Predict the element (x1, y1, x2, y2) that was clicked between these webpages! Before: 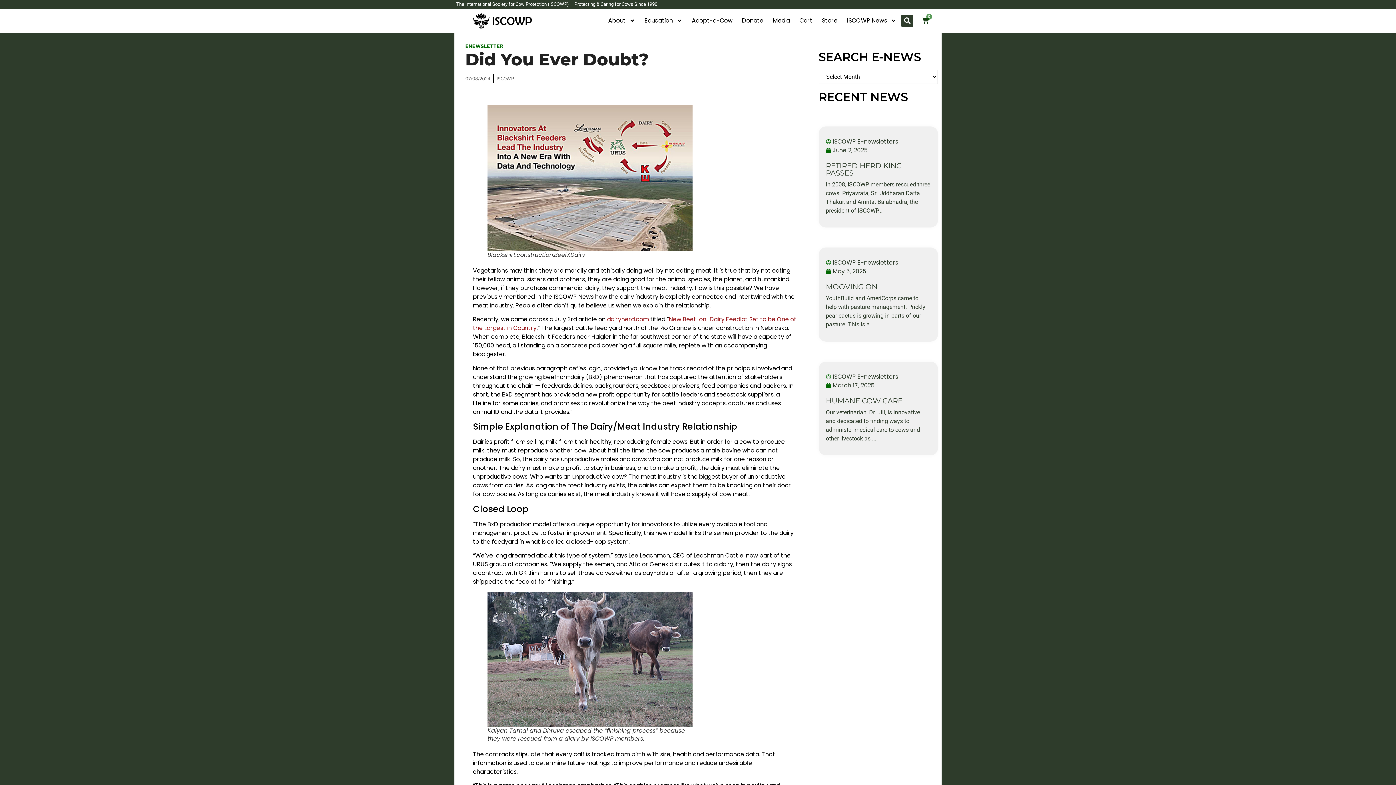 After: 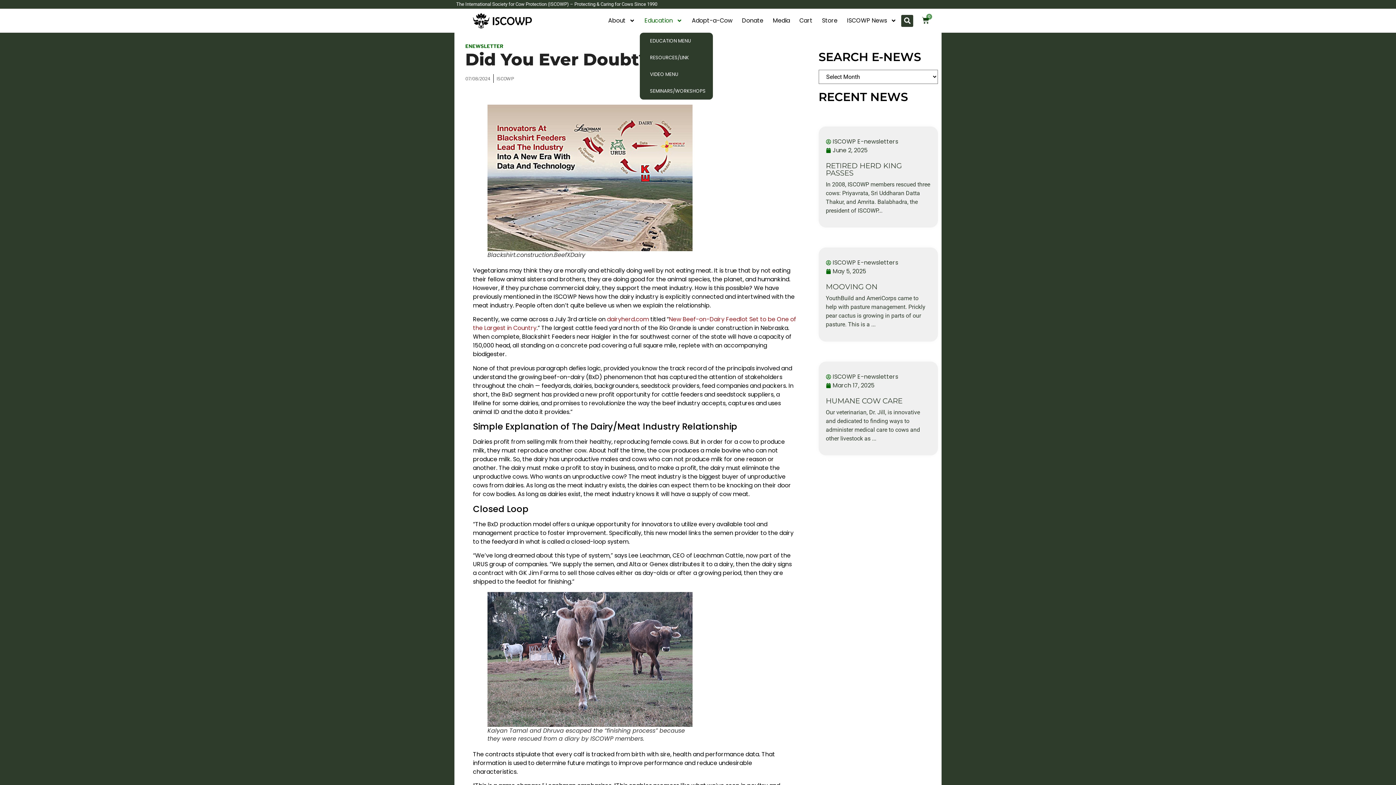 Action: label: Education bbox: (640, 12, 687, 29)